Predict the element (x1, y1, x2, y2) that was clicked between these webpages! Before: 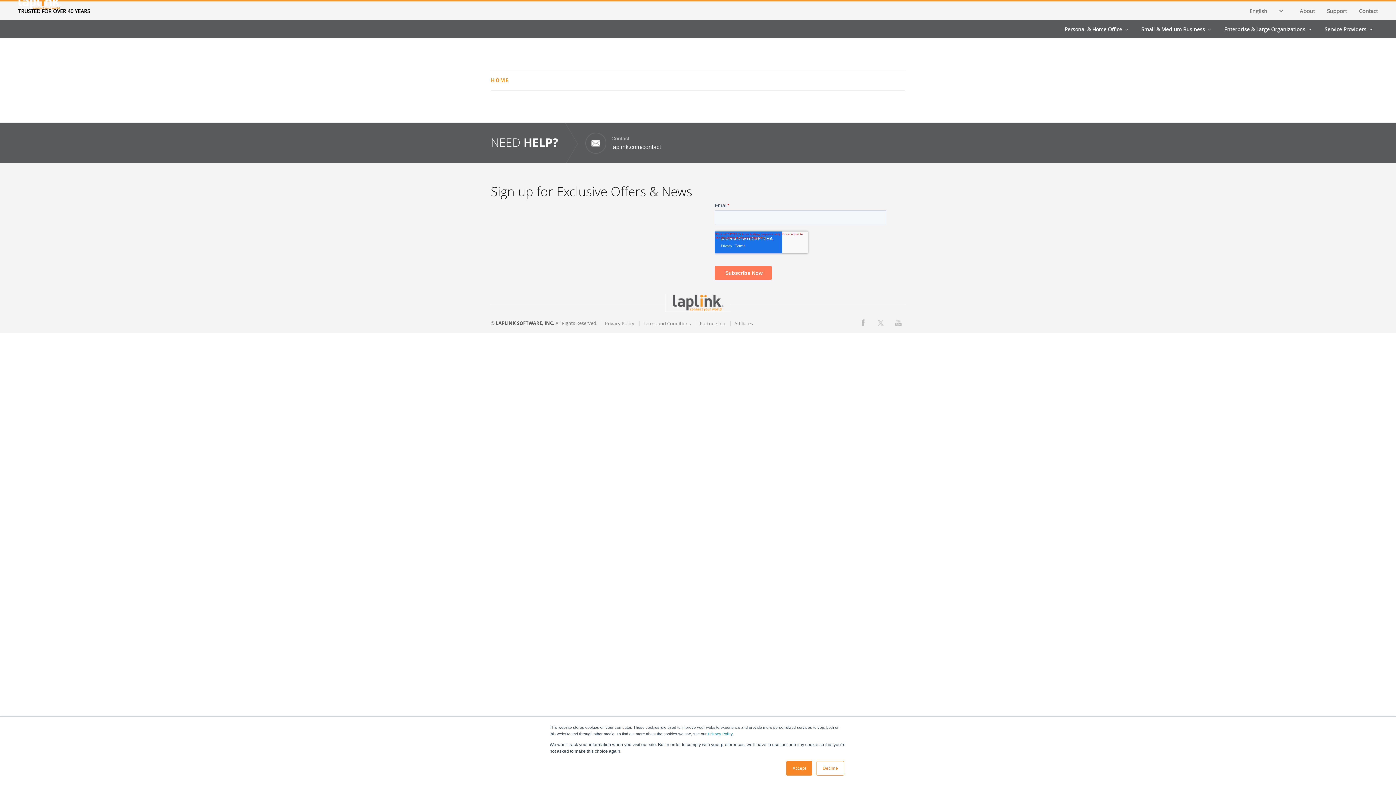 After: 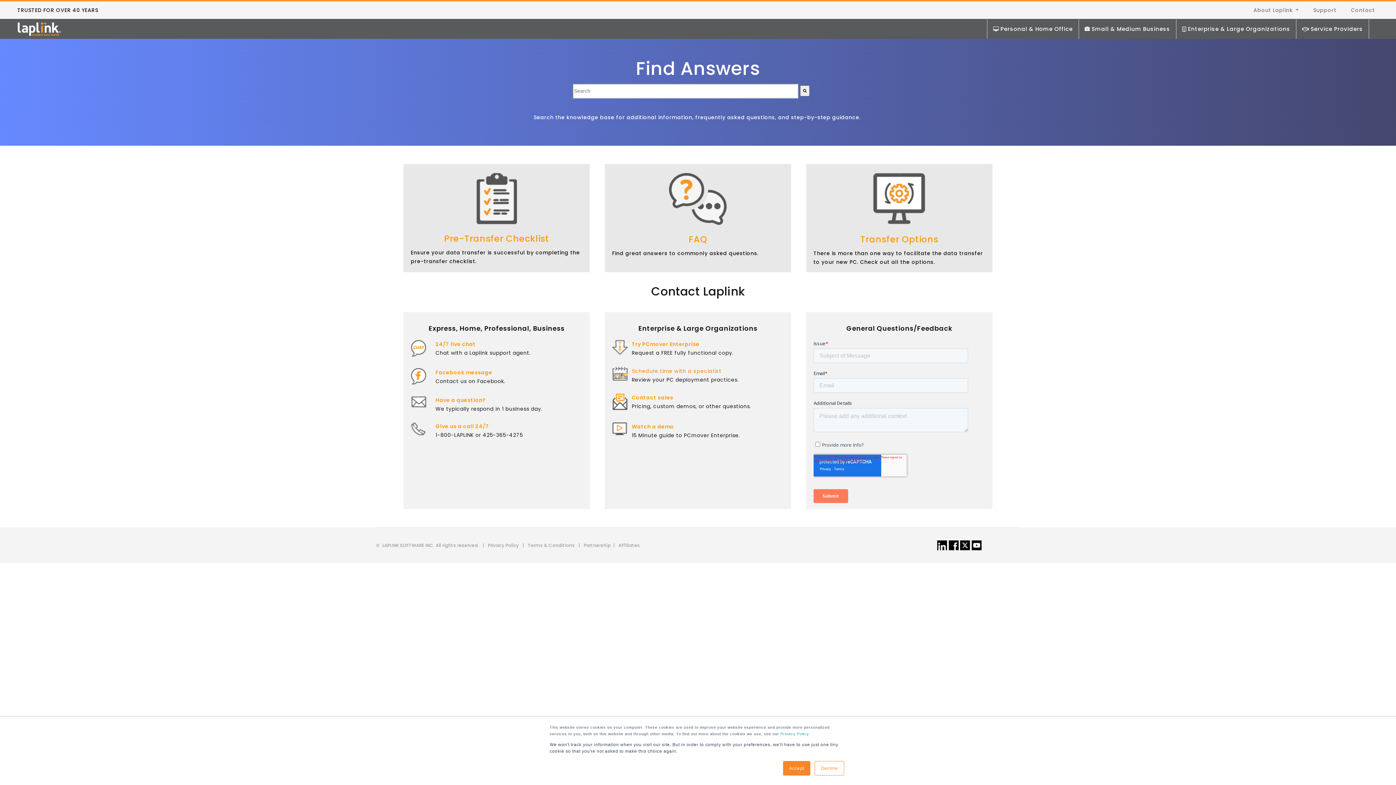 Action: bbox: (1359, 3, 1378, 18) label: Contact